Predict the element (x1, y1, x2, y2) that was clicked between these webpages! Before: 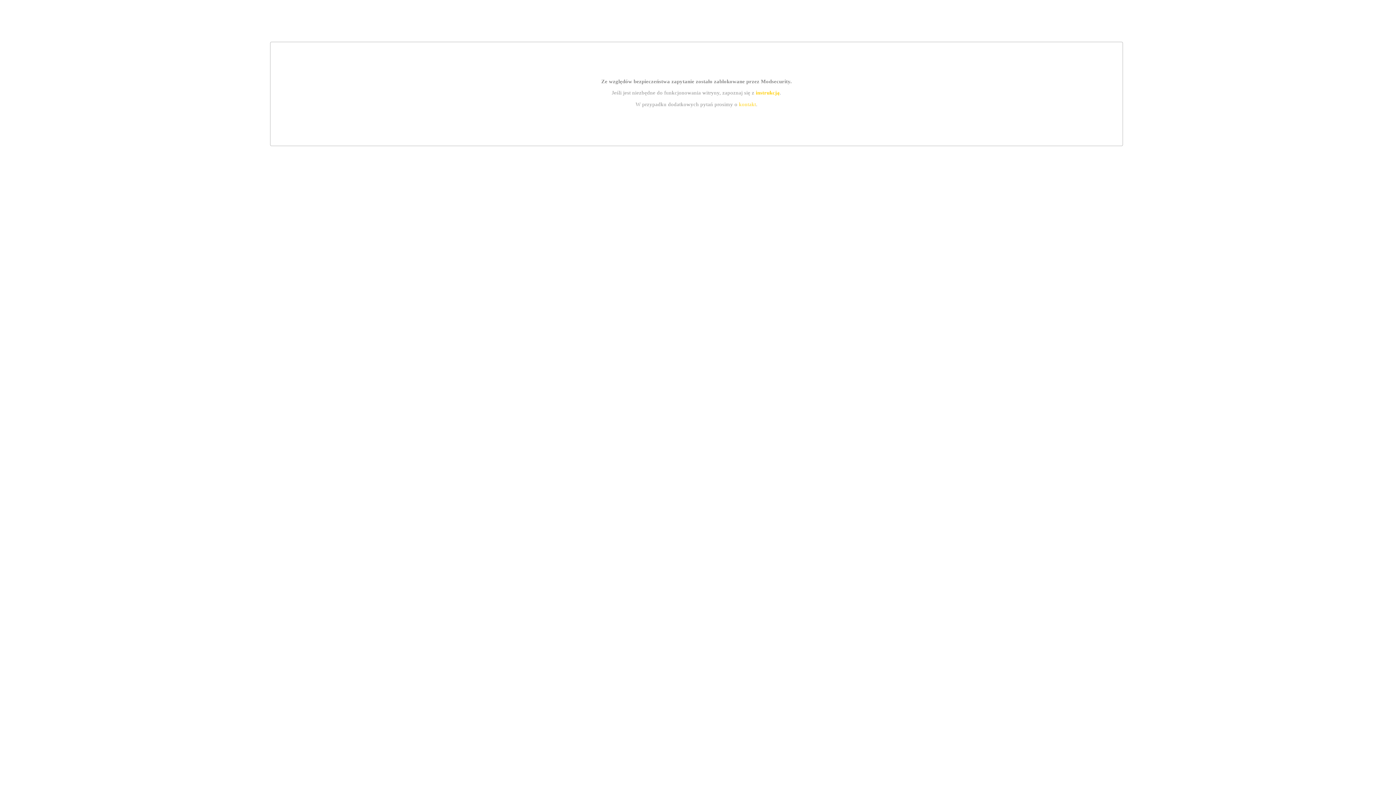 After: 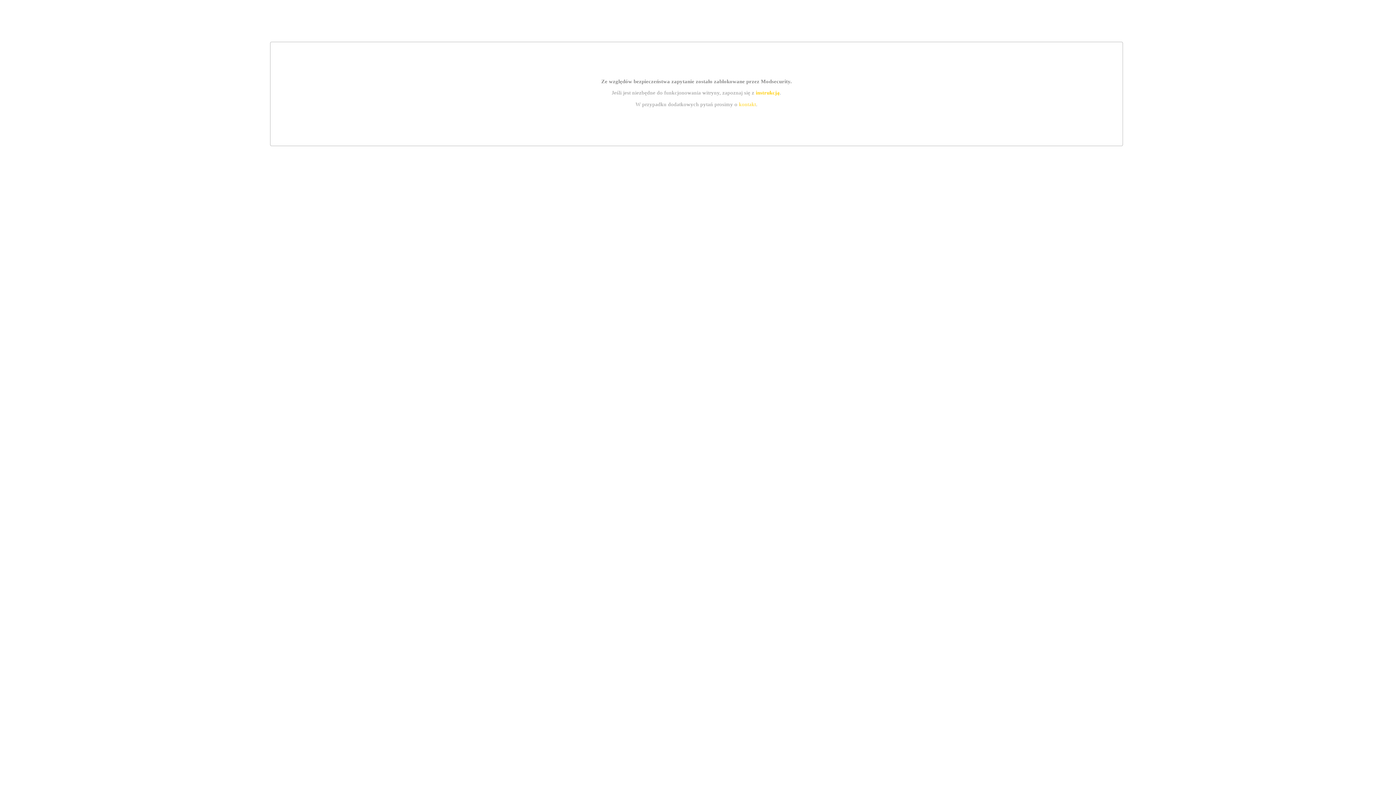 Action: bbox: (739, 101, 756, 107) label: kontakt